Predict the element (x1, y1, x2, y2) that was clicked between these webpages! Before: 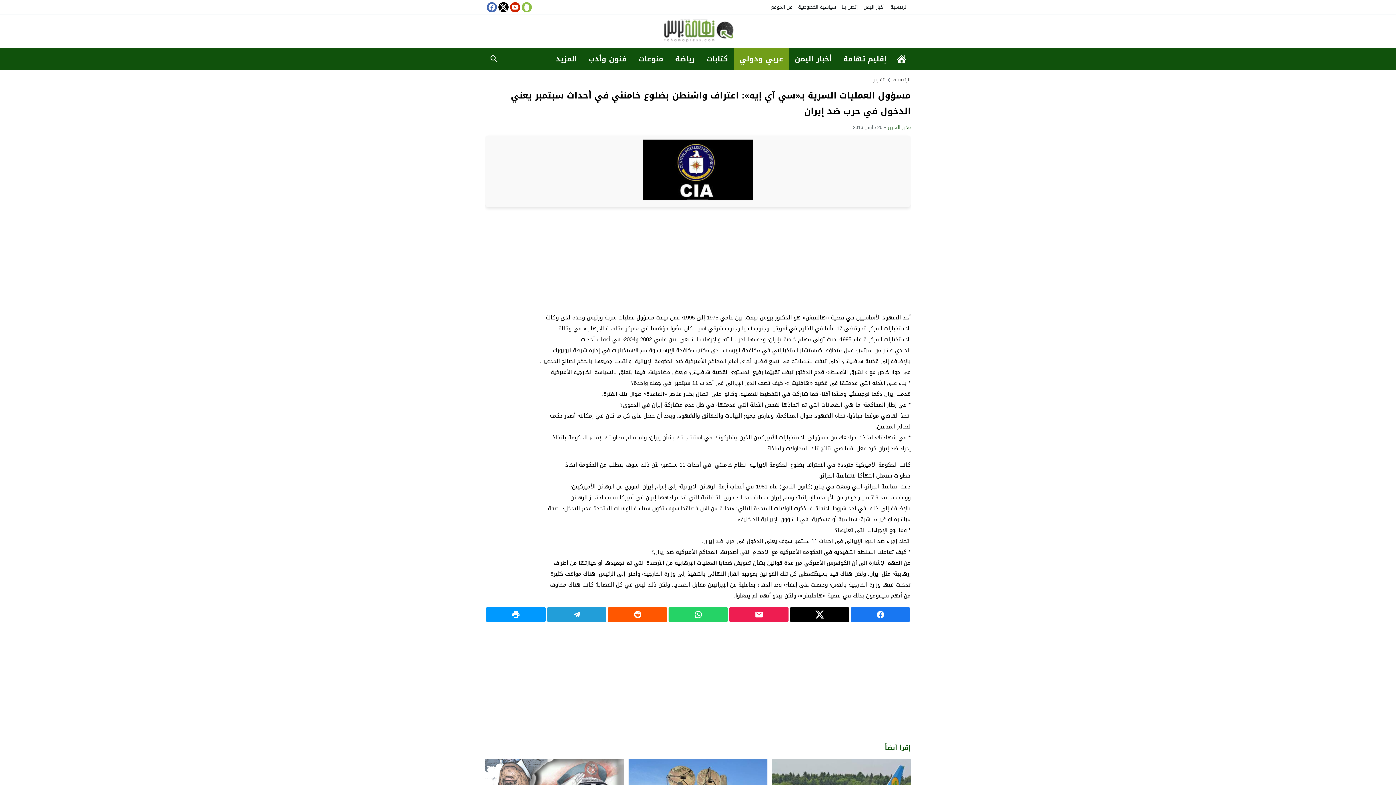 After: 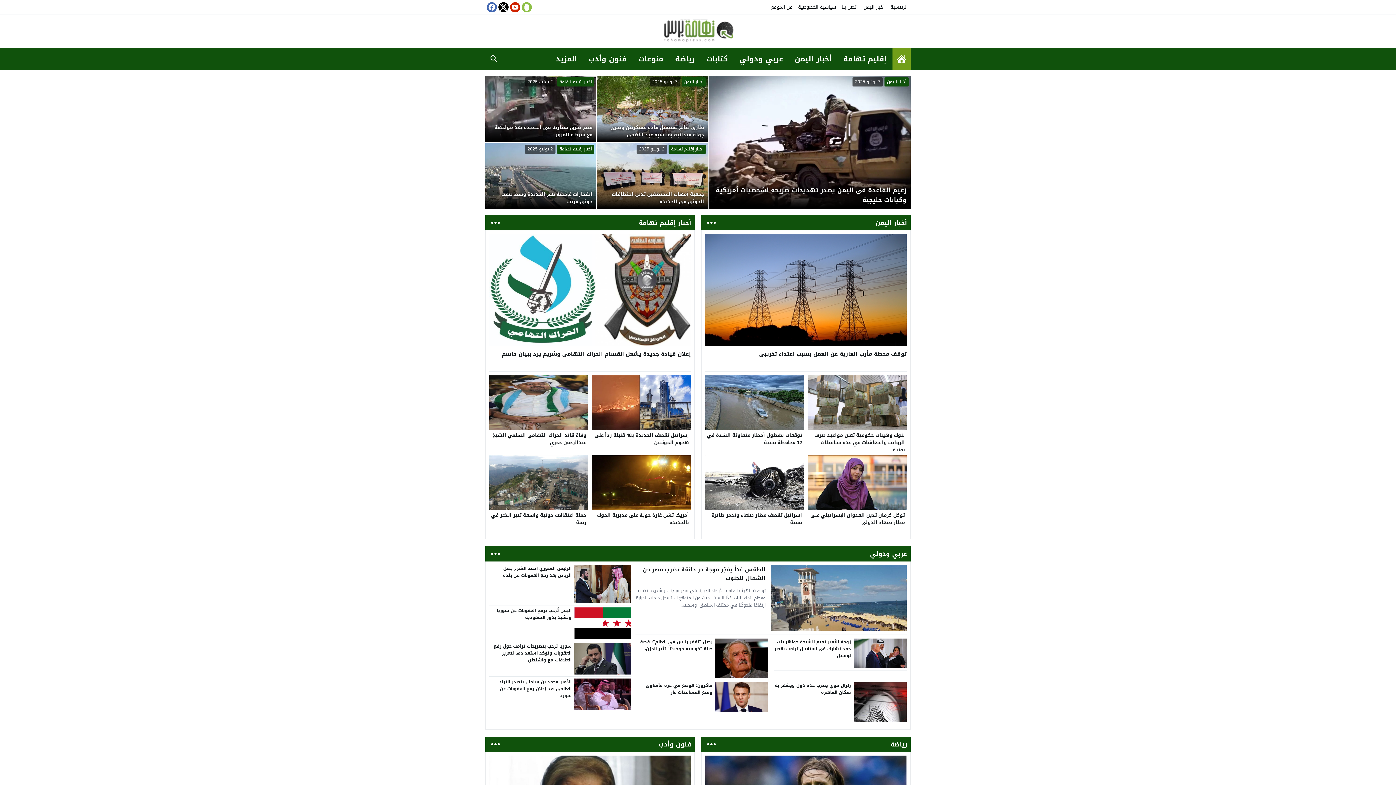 Action: label: الرئيسية bbox: (893, 75, 910, 84)